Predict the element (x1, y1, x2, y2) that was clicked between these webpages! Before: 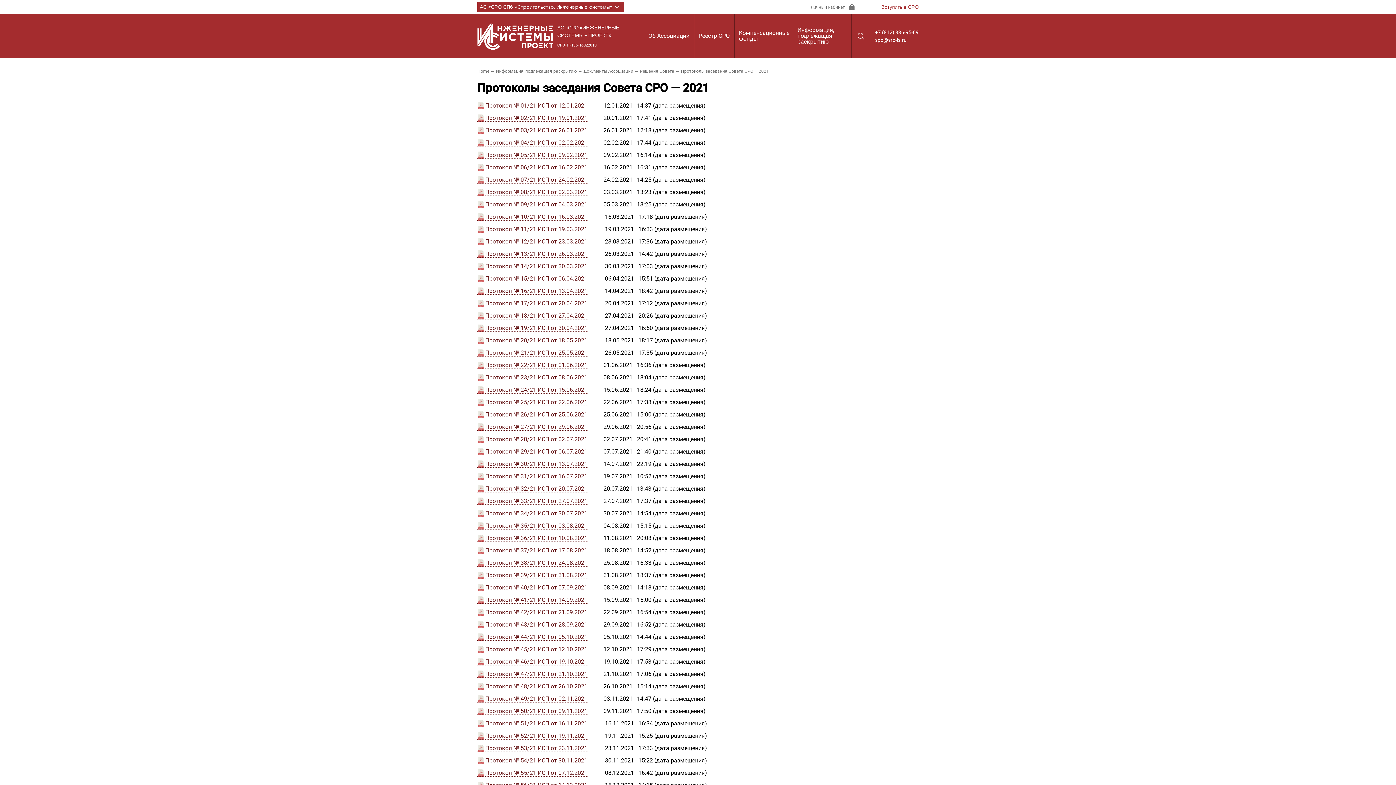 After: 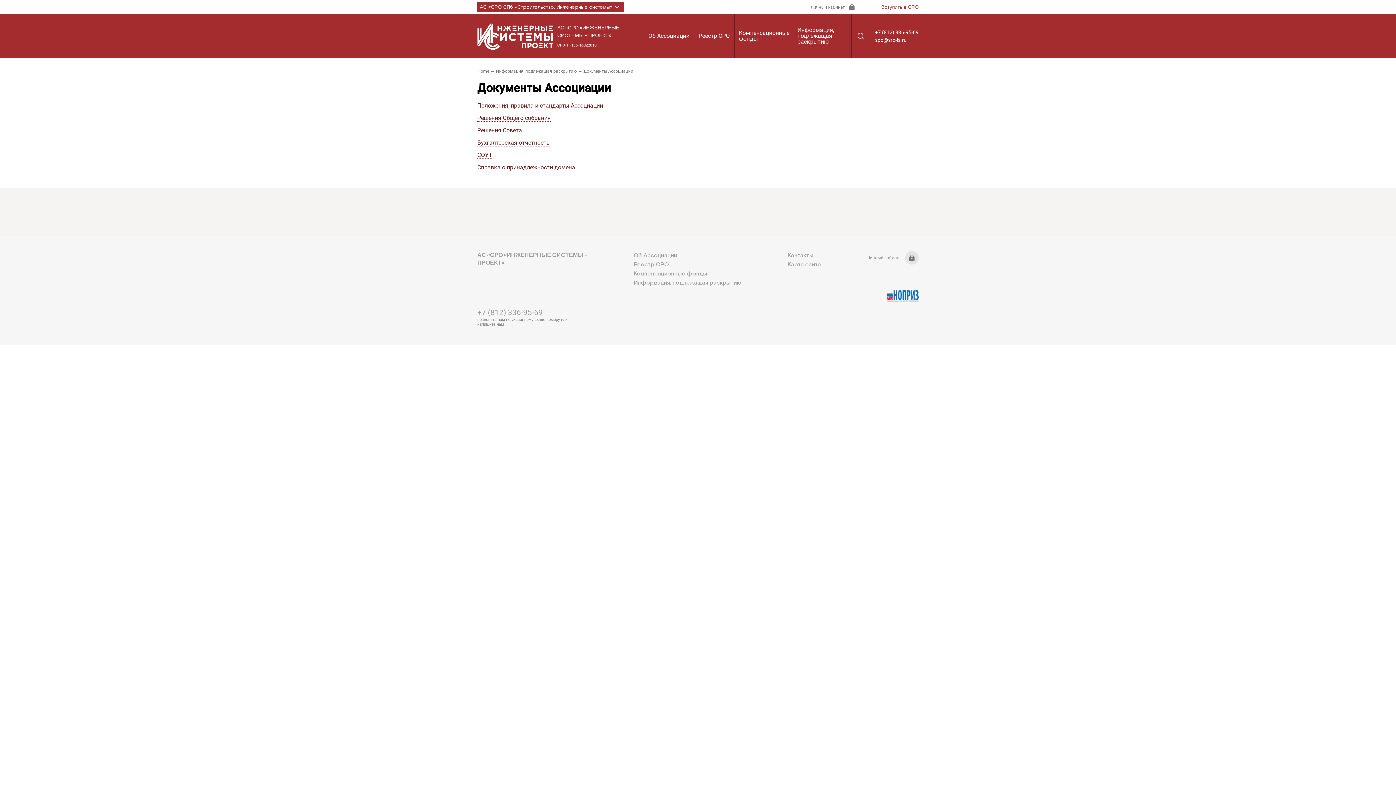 Action: label: Документы Ассоциации bbox: (583, 68, 633, 73)